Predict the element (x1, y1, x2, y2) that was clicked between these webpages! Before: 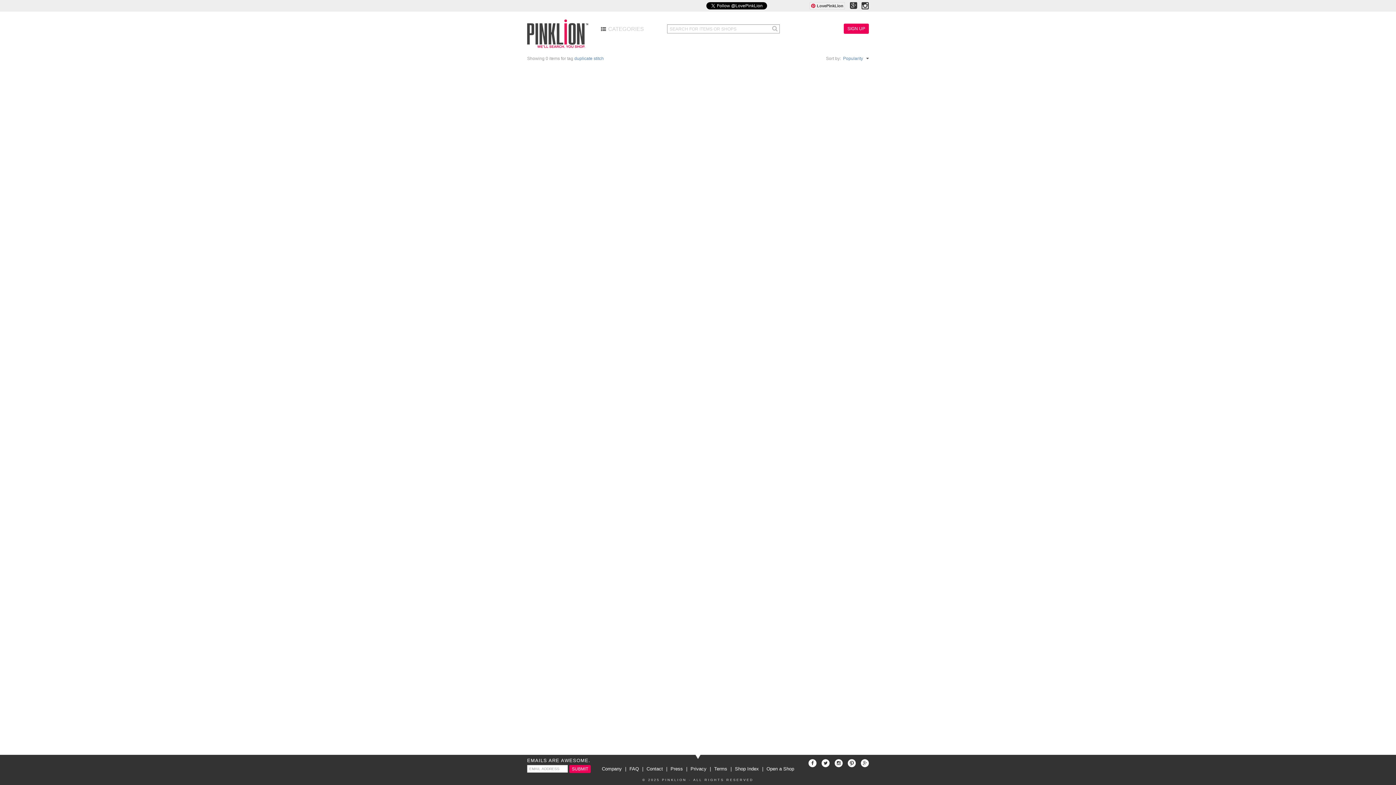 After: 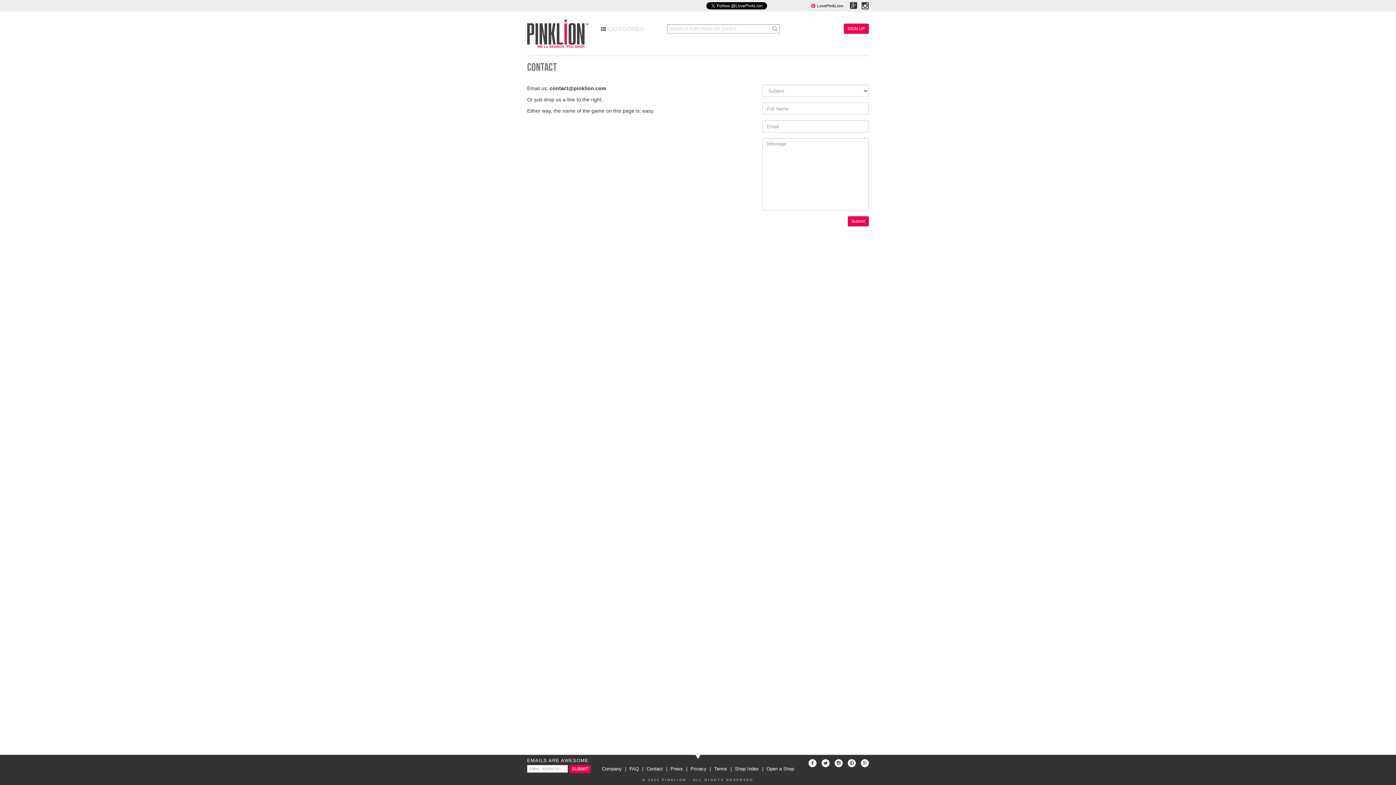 Action: bbox: (644, 766, 664, 772) label: Contact